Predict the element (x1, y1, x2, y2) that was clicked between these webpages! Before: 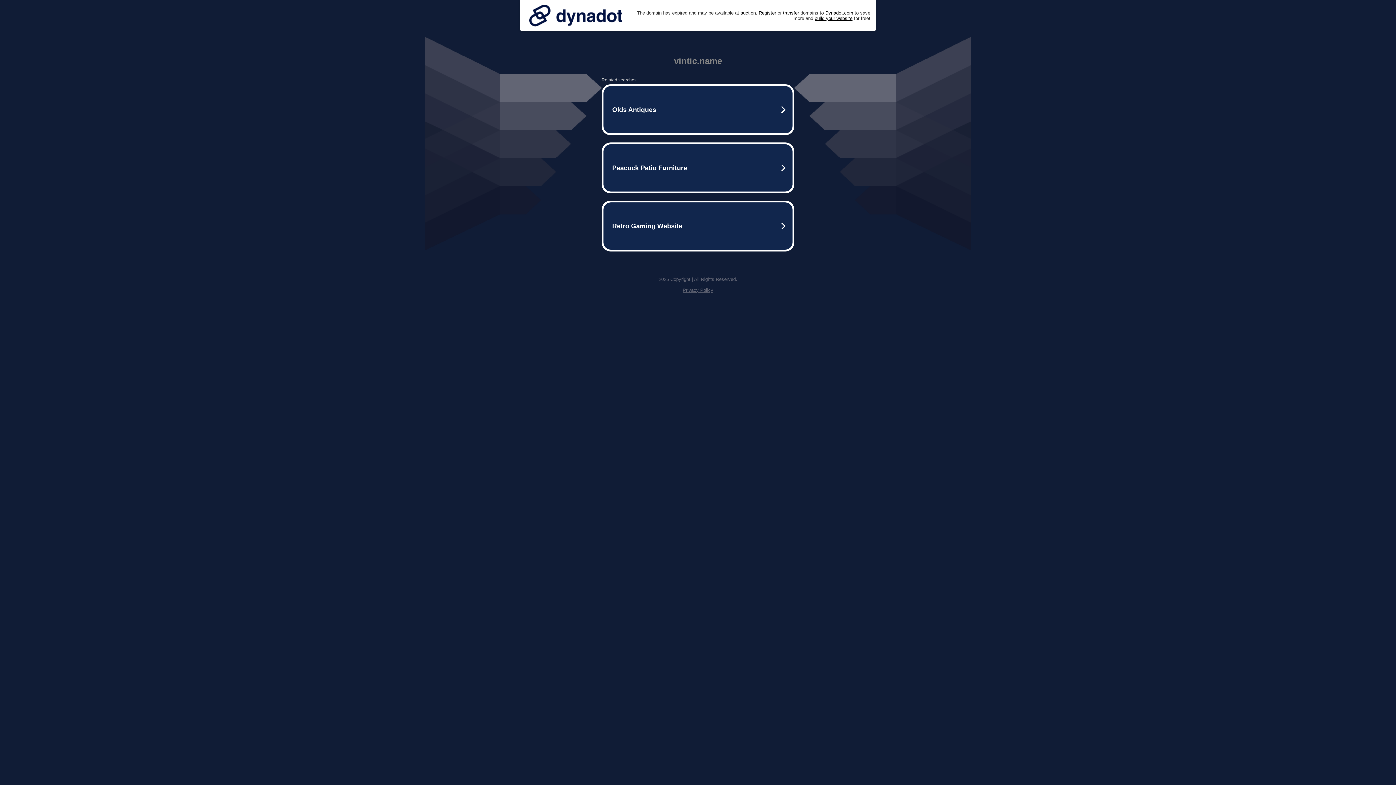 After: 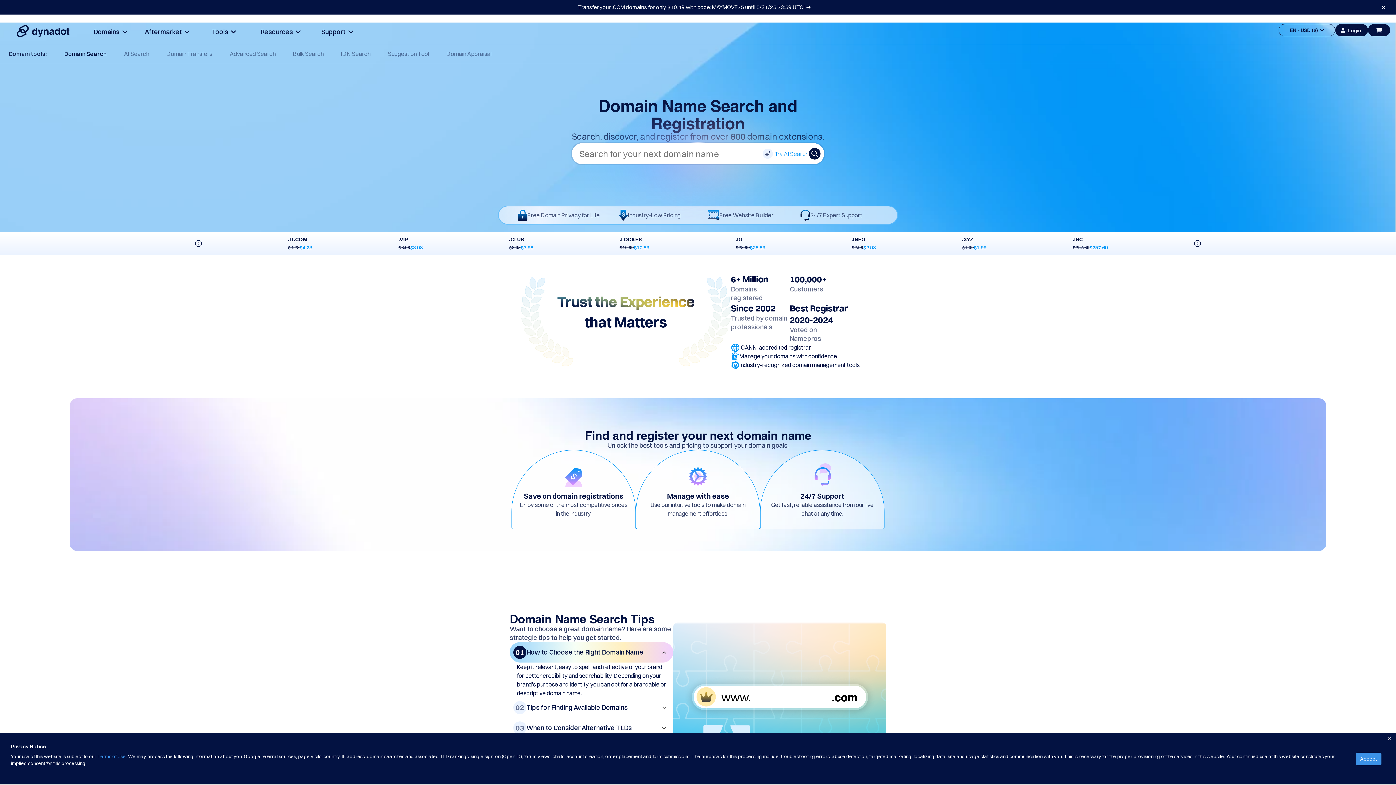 Action: label: Register bbox: (758, 10, 776, 15)